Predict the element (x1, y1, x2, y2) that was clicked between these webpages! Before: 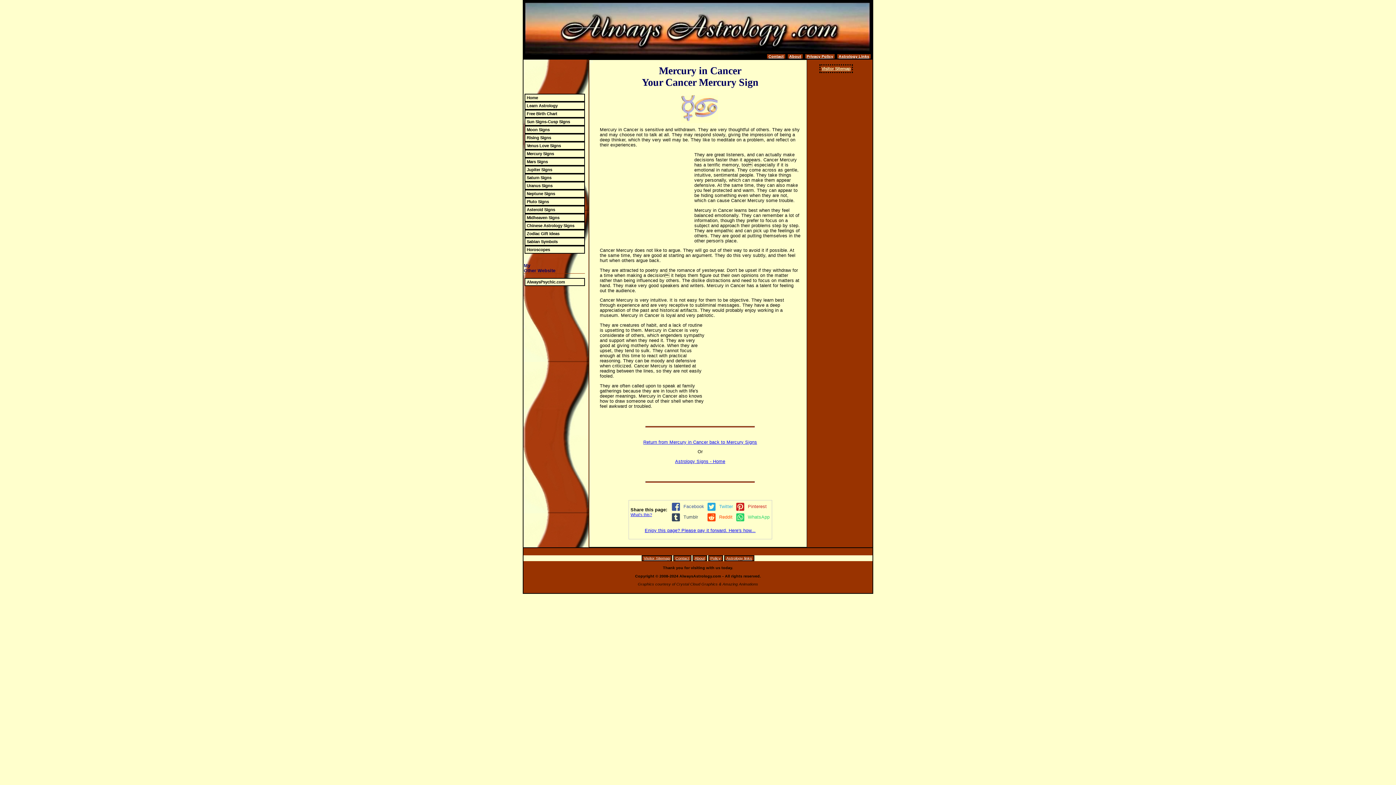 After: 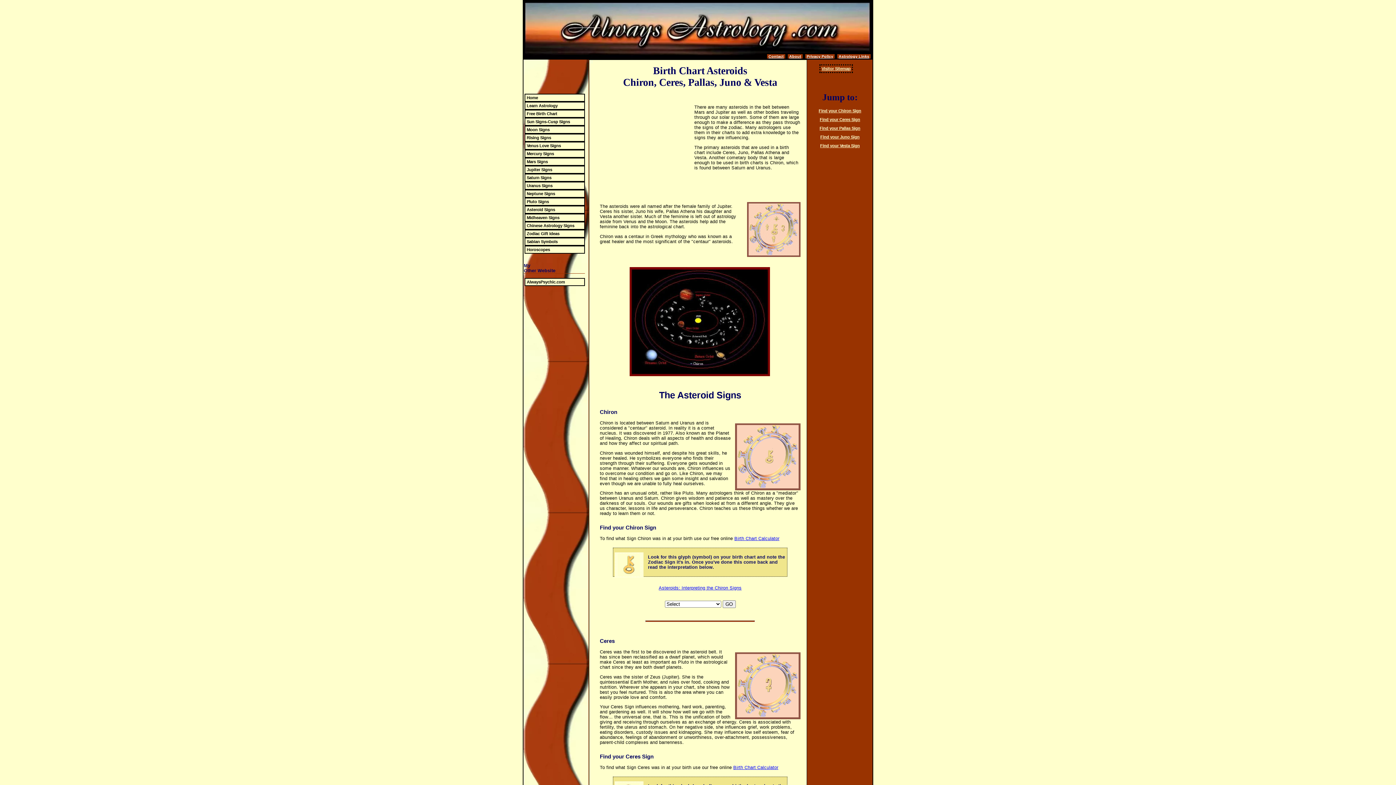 Action: bbox: (525, 206, 584, 213) label: Asteroid Signs